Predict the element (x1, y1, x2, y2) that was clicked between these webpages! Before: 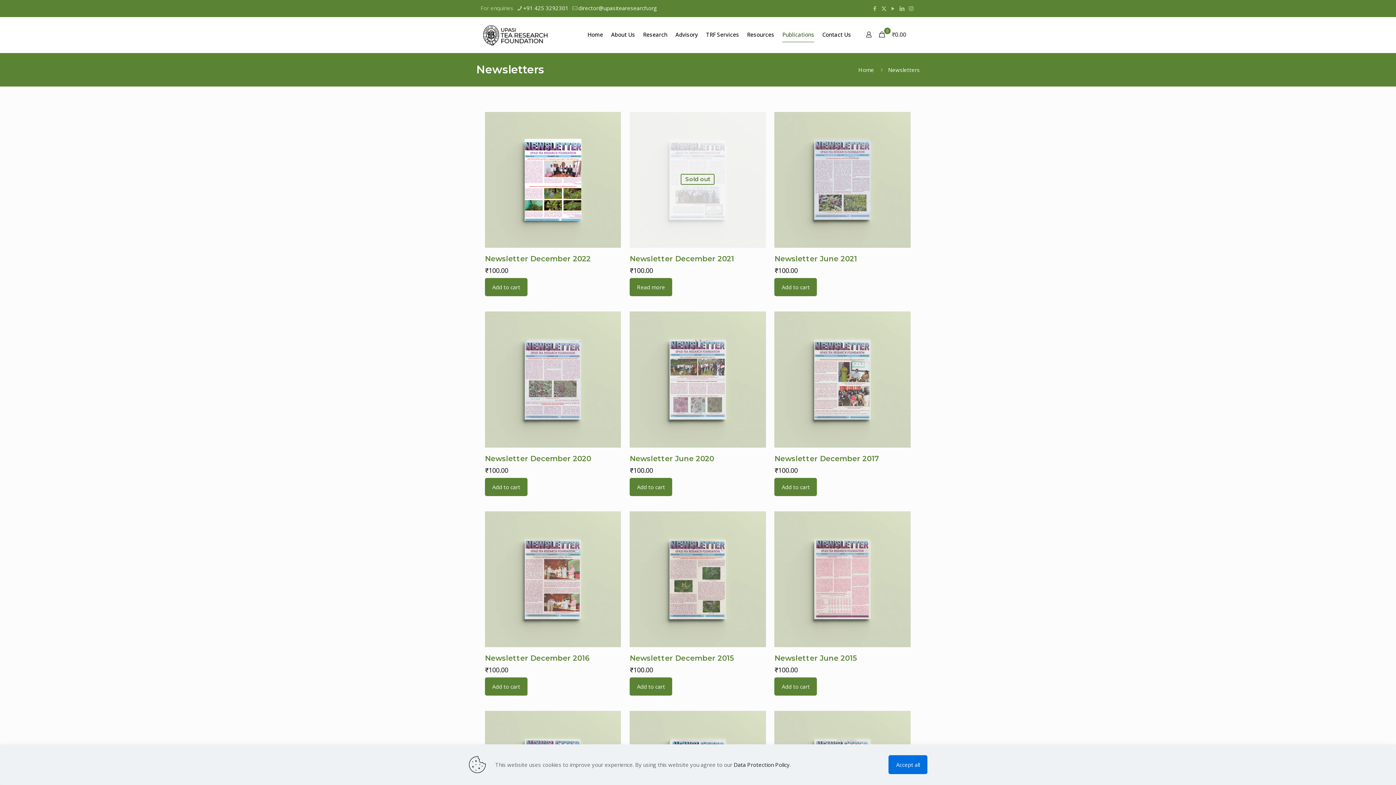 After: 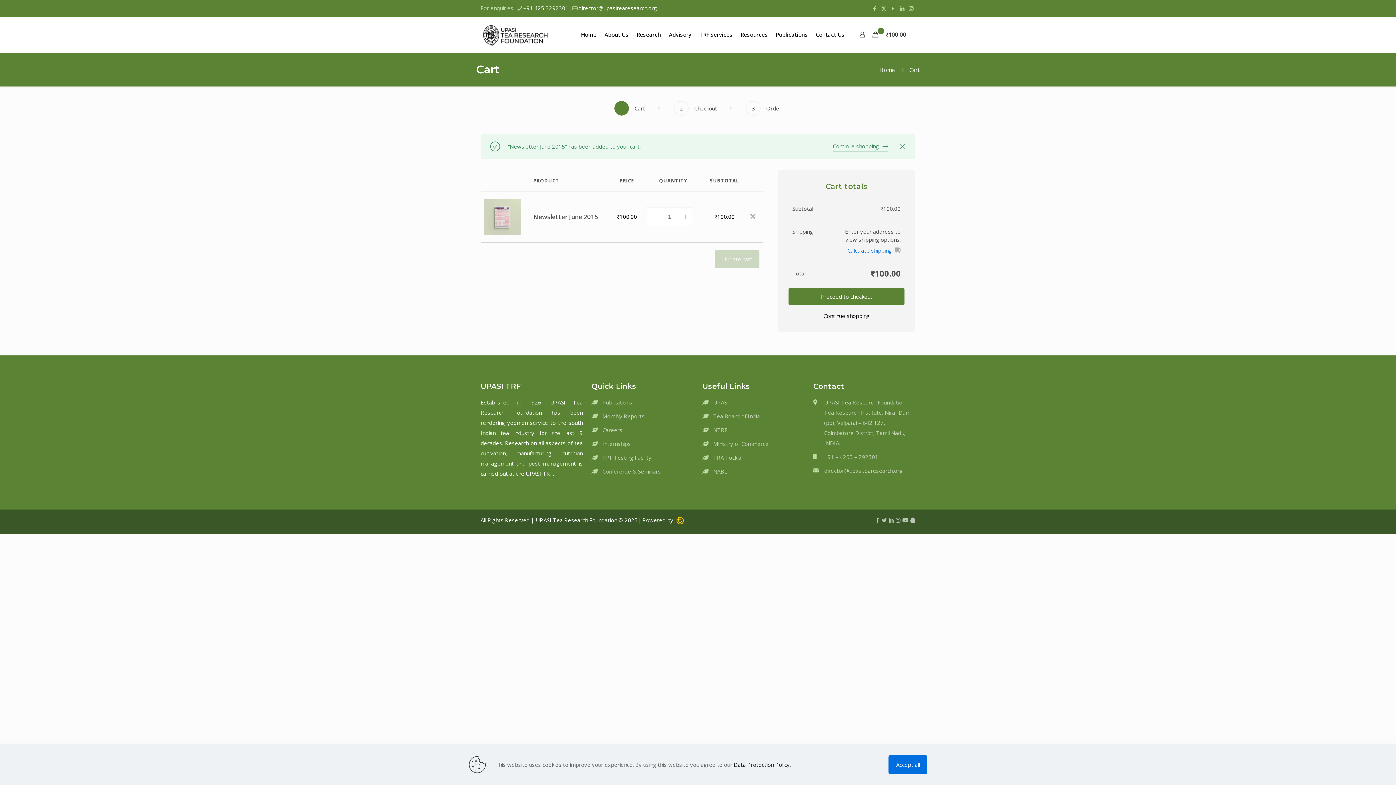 Action: label: Add to cart: “Newsletter June 2015” bbox: (774, 677, 817, 696)